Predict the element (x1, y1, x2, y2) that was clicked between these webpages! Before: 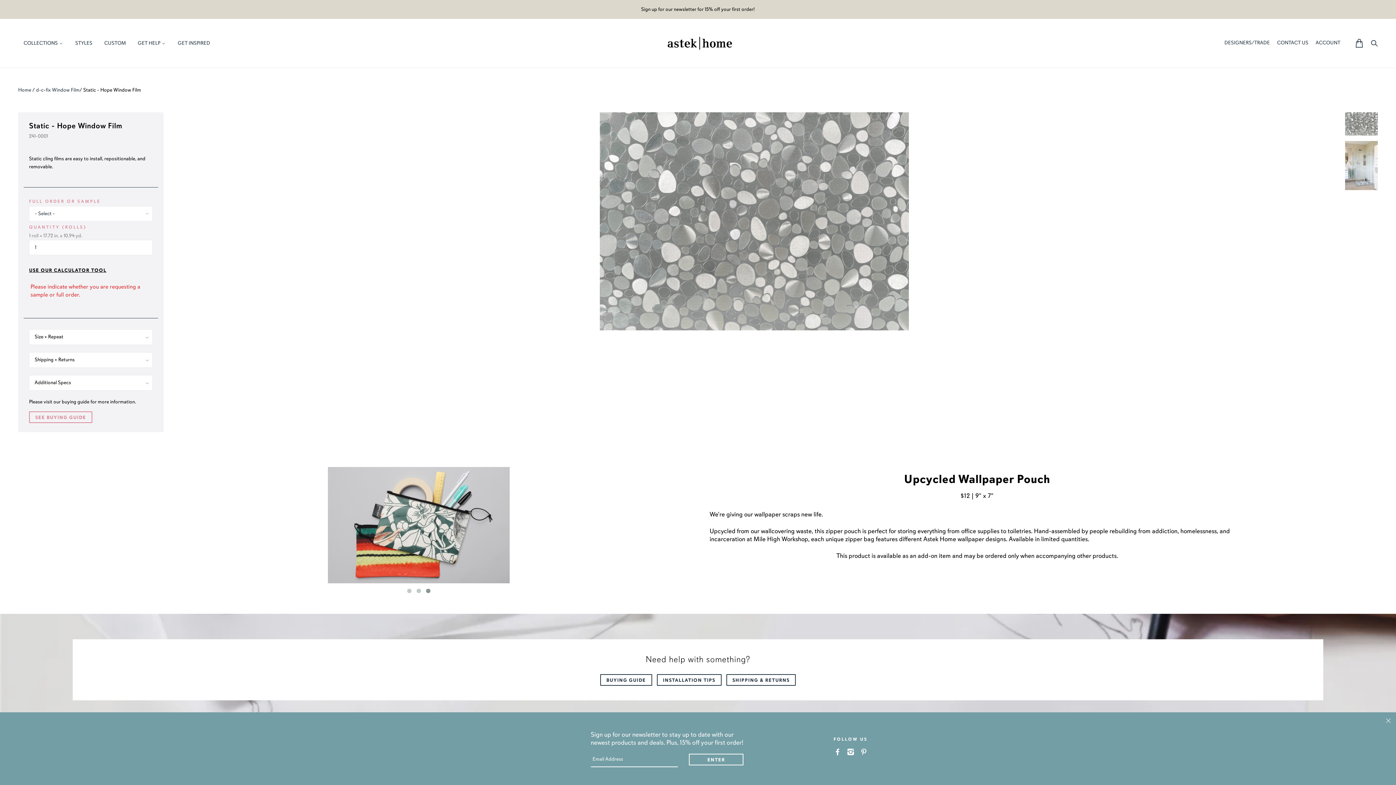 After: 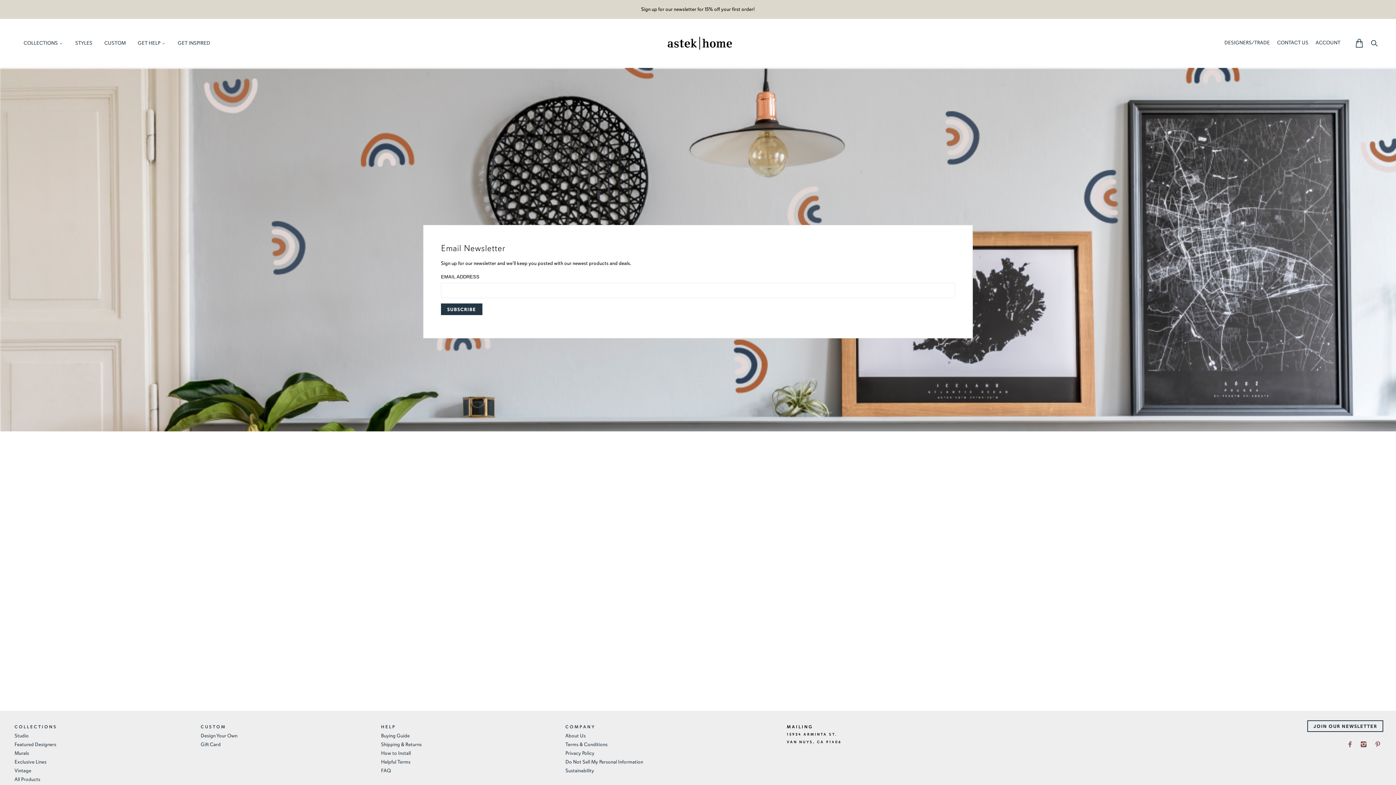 Action: bbox: (0, 0, 1396, 18) label: Sign up for our newsletter for 15% off your first order!